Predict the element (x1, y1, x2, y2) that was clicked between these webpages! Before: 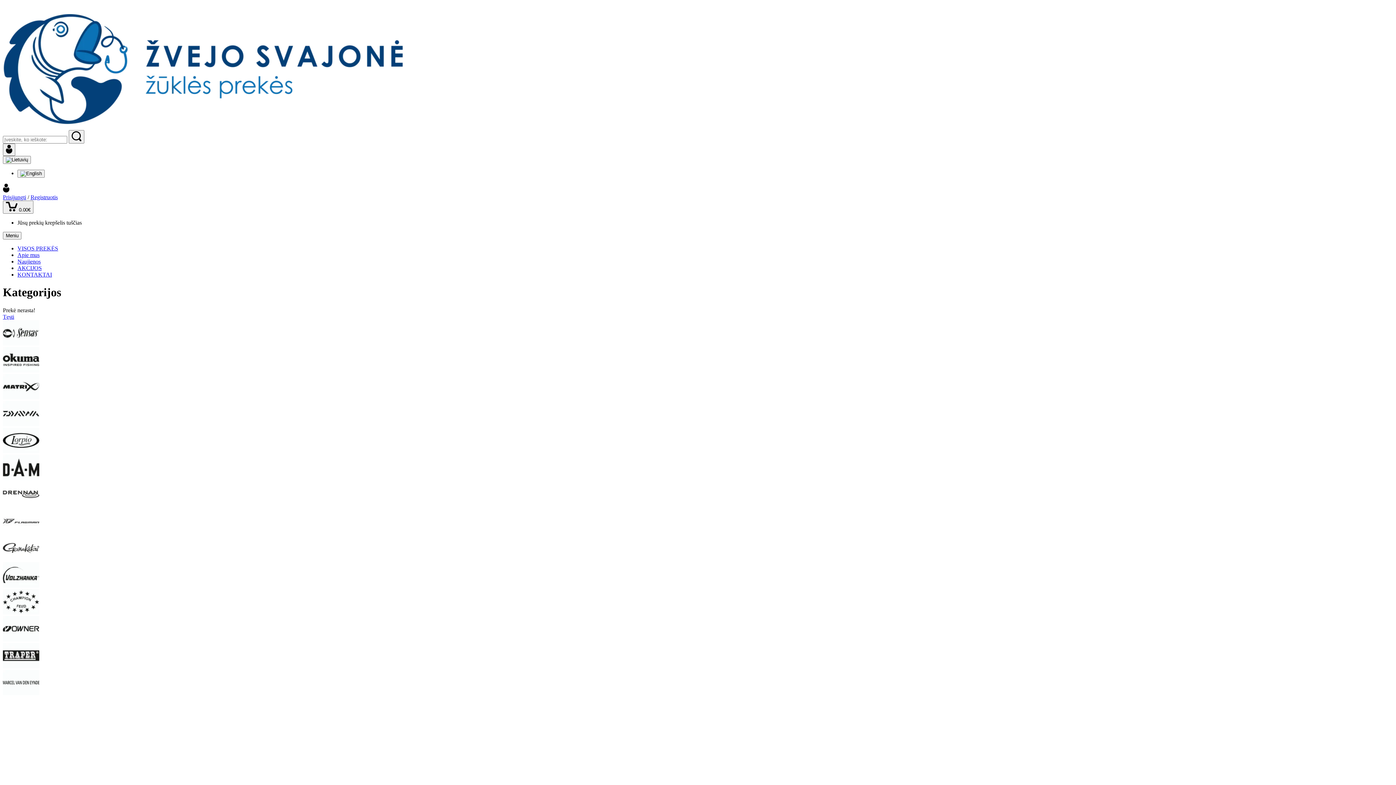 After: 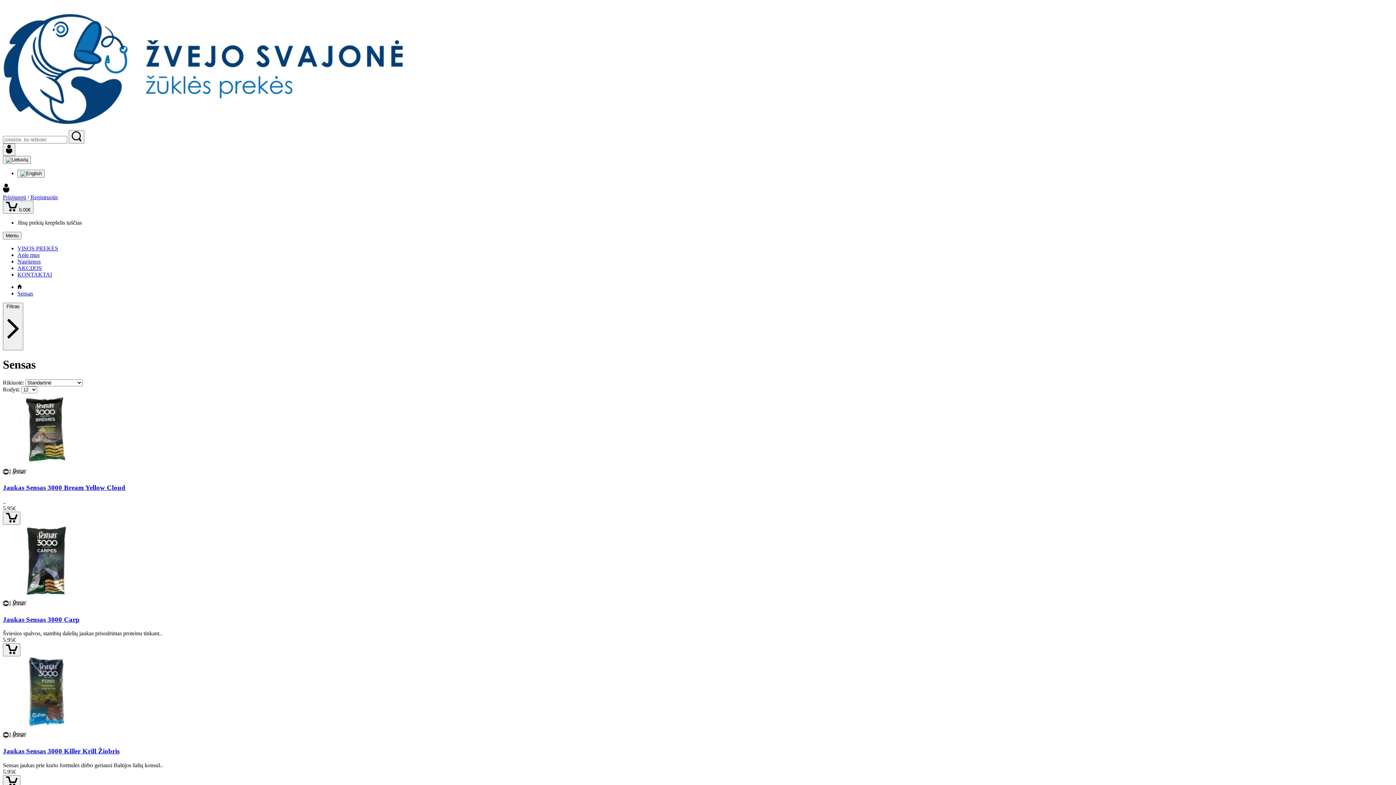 Action: bbox: (2, 340, 39, 346)